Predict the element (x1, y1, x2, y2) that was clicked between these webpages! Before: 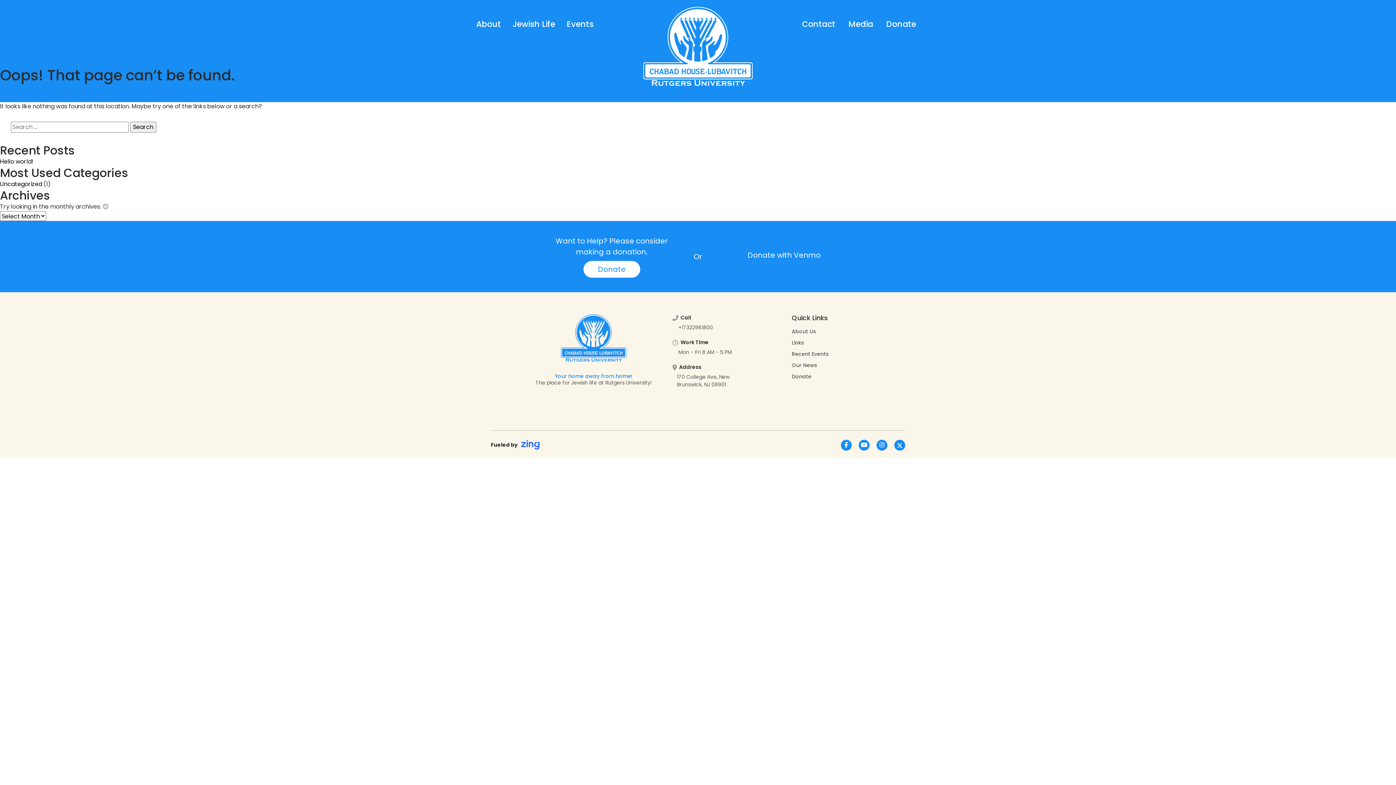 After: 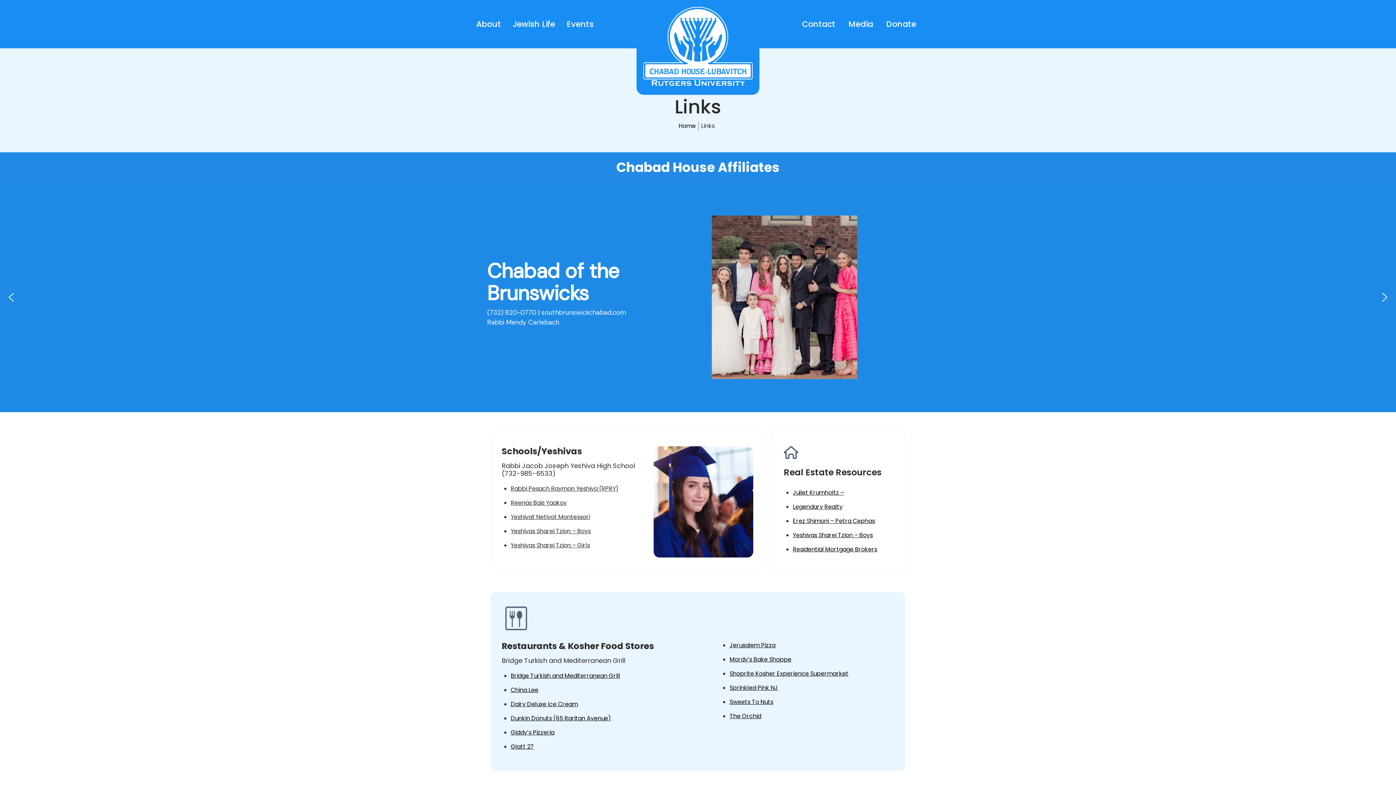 Action: label: Links bbox: (792, 339, 804, 346)